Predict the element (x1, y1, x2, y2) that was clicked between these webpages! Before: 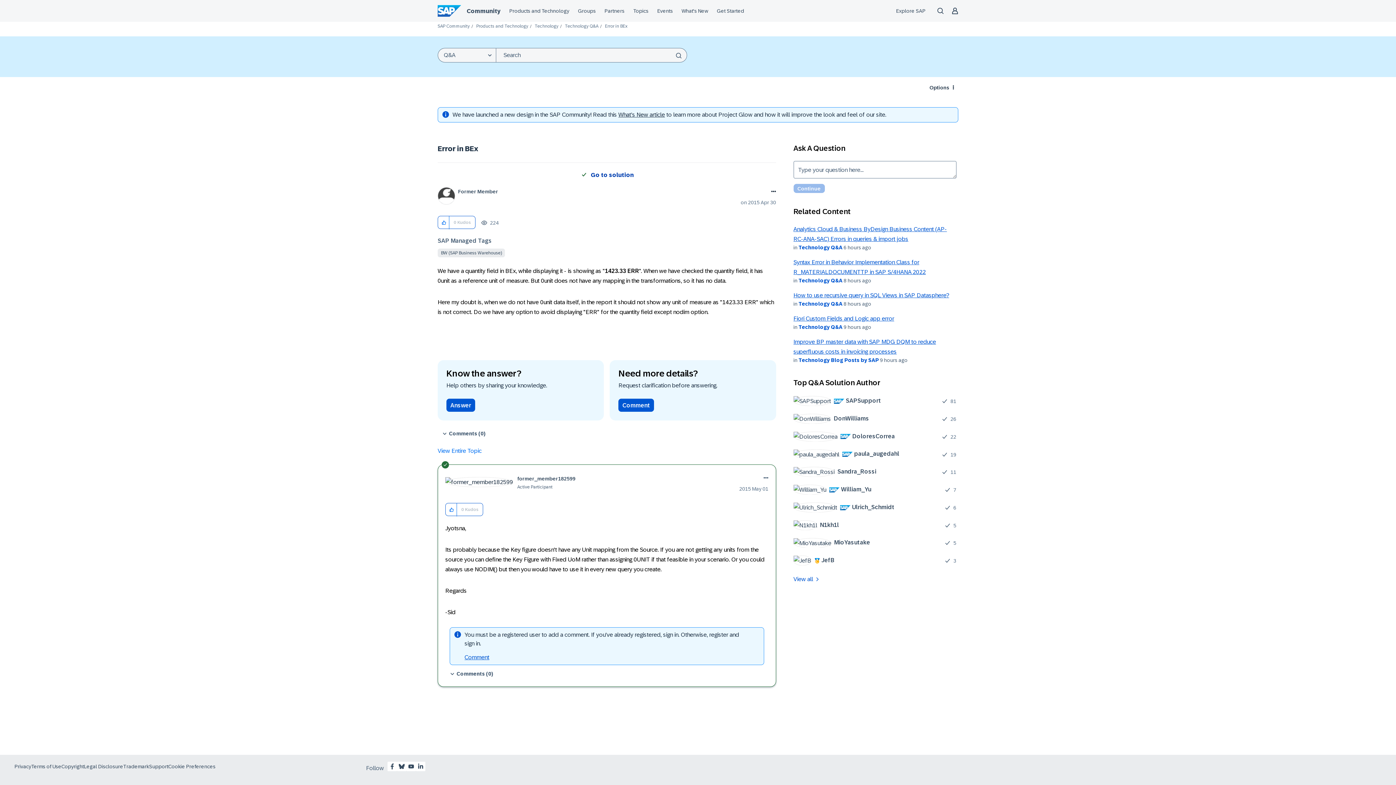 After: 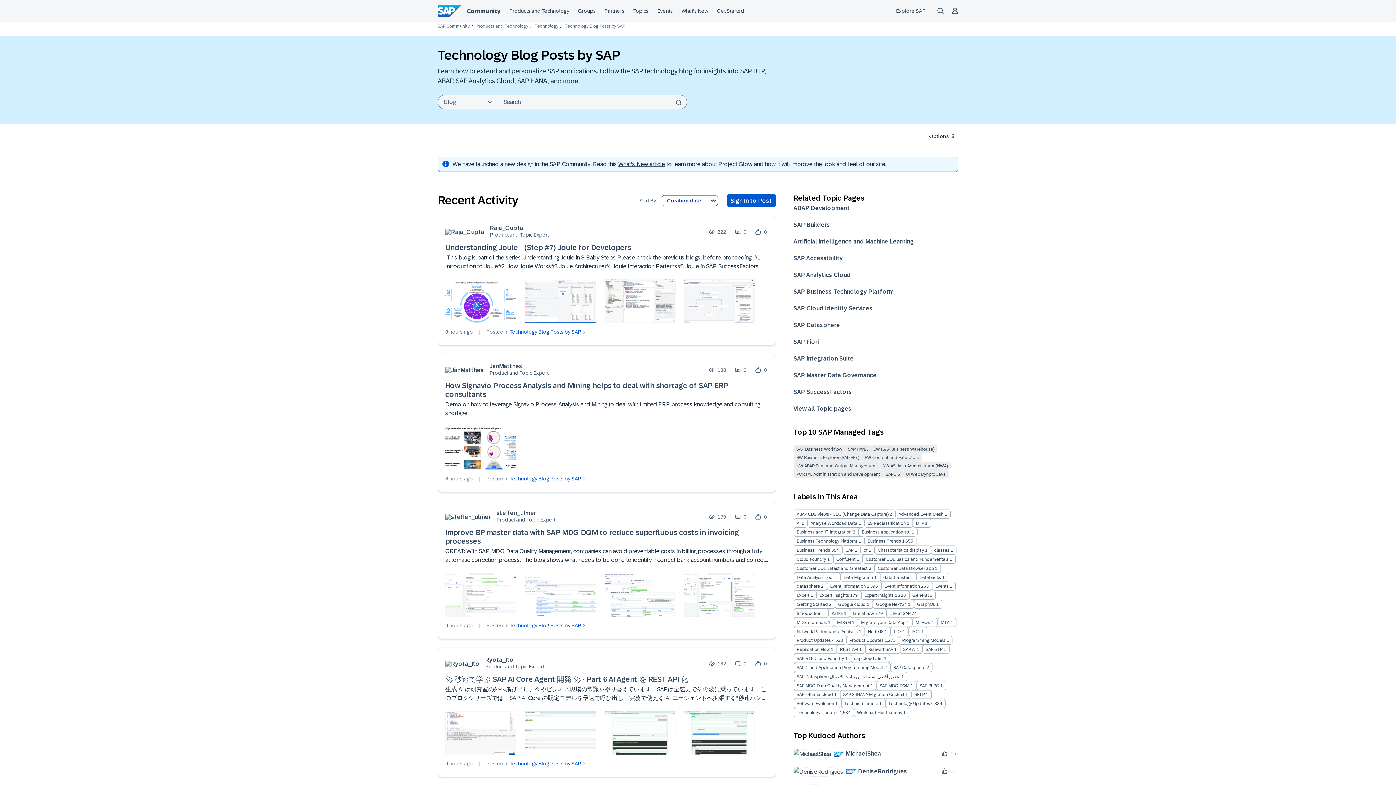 Action: label: Technology Blog Posts by SAP bbox: (798, 357, 879, 363)